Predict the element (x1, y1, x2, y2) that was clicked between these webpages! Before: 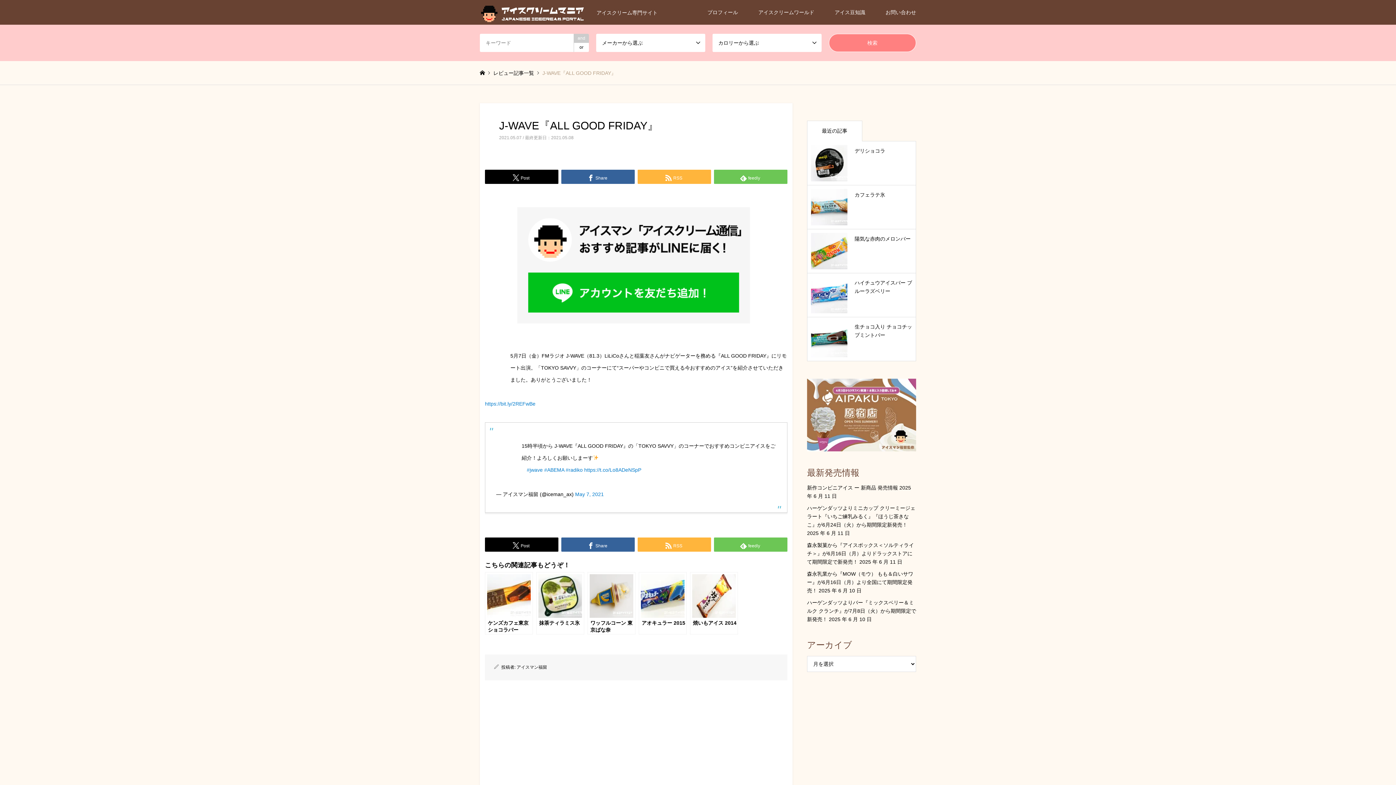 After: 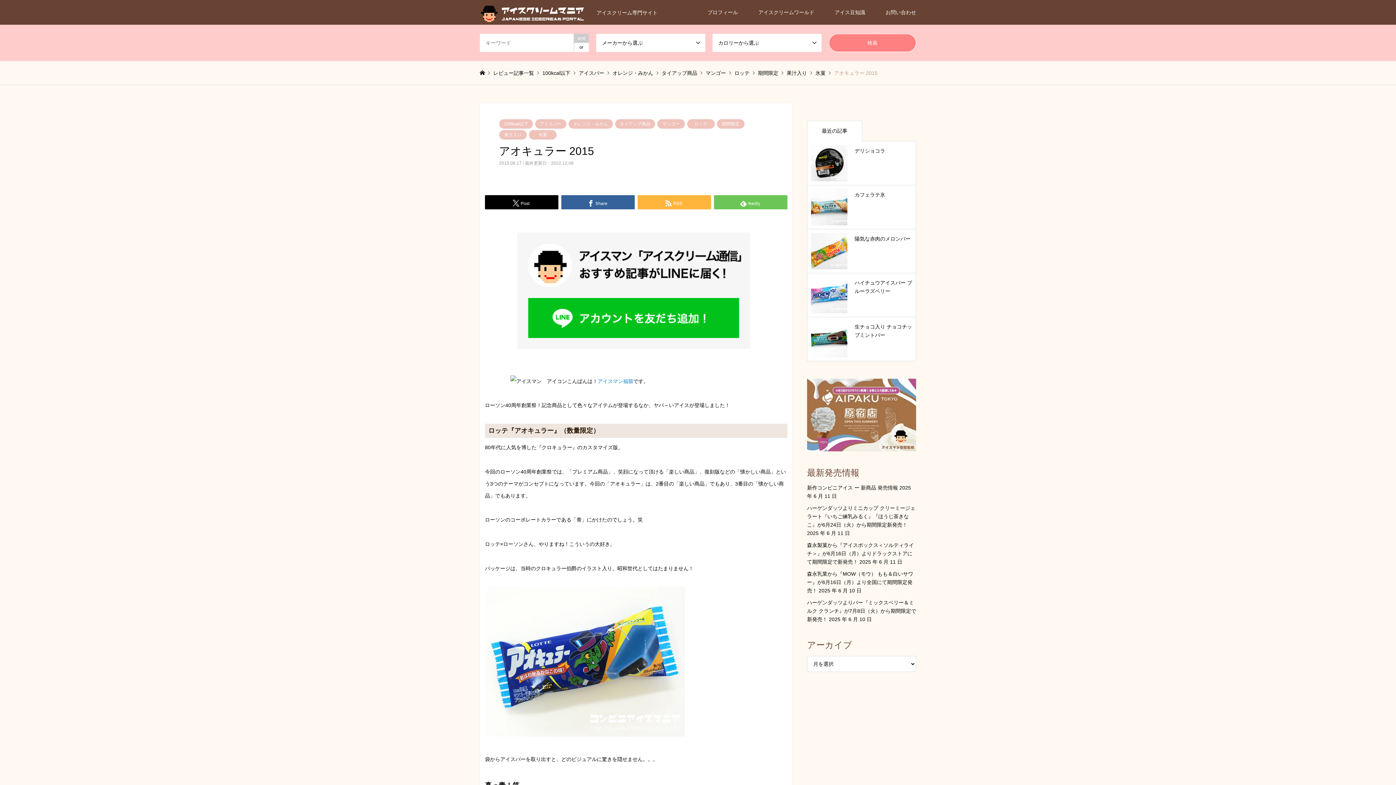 Action: bbox: (638, 572, 686, 634) label: アオキュラー 2015